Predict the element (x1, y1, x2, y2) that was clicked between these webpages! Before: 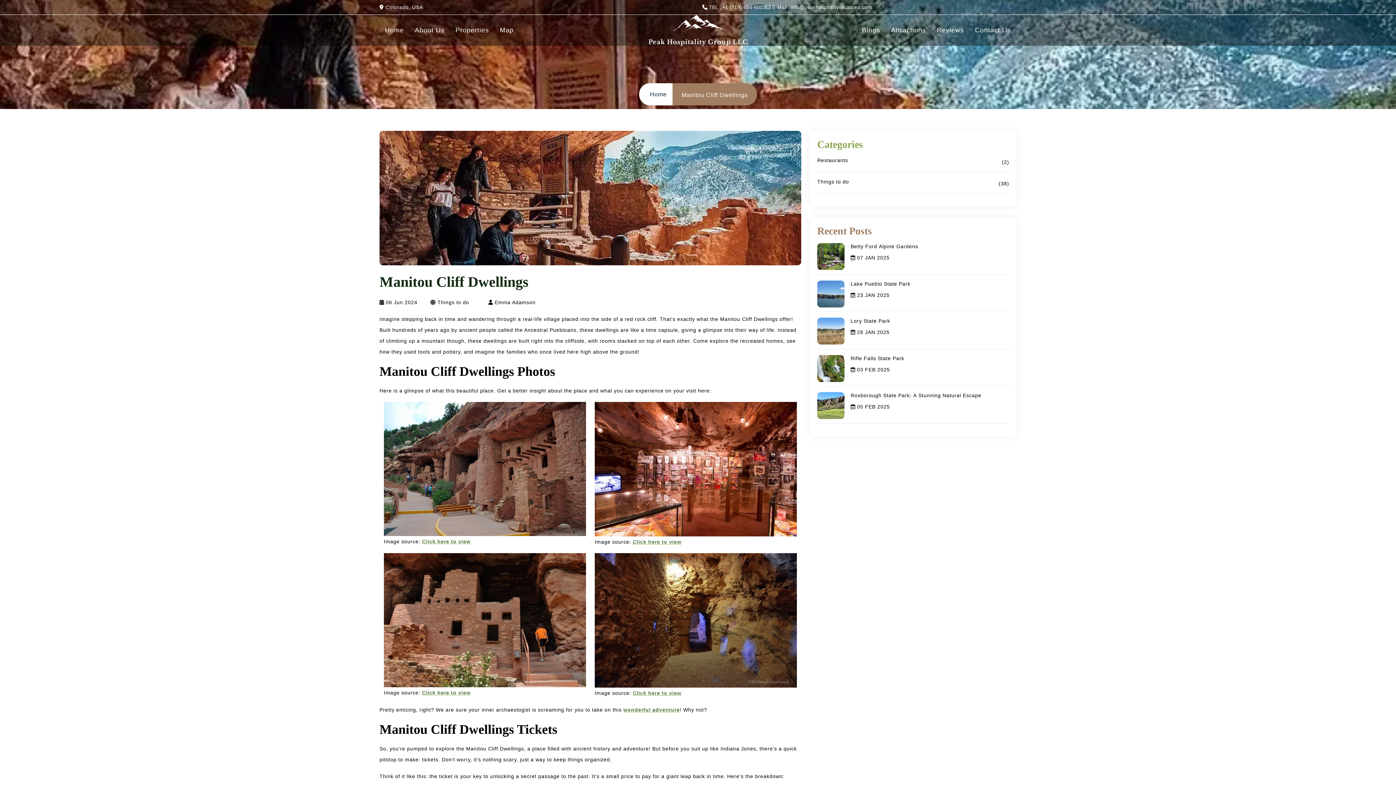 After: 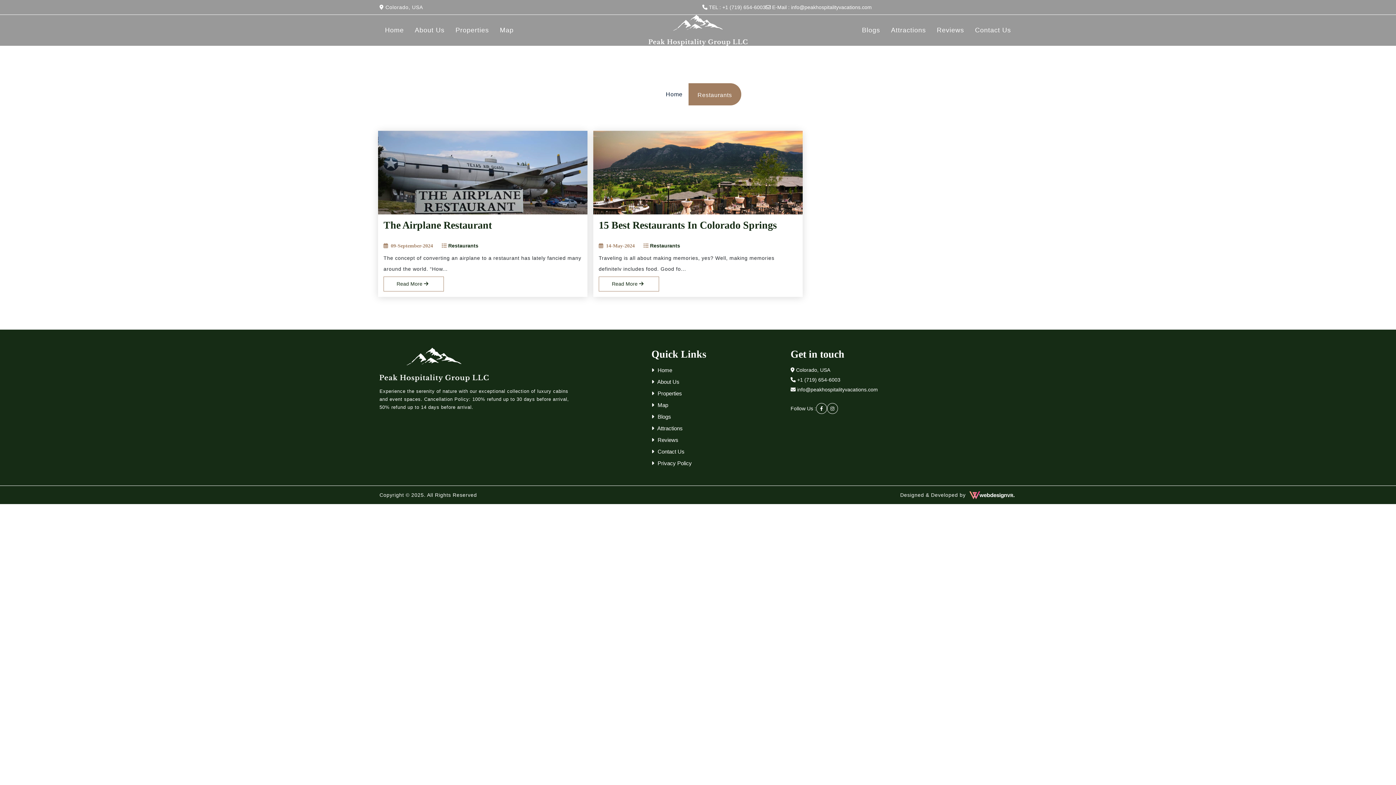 Action: bbox: (817, 156, 848, 167) label: Restaurants